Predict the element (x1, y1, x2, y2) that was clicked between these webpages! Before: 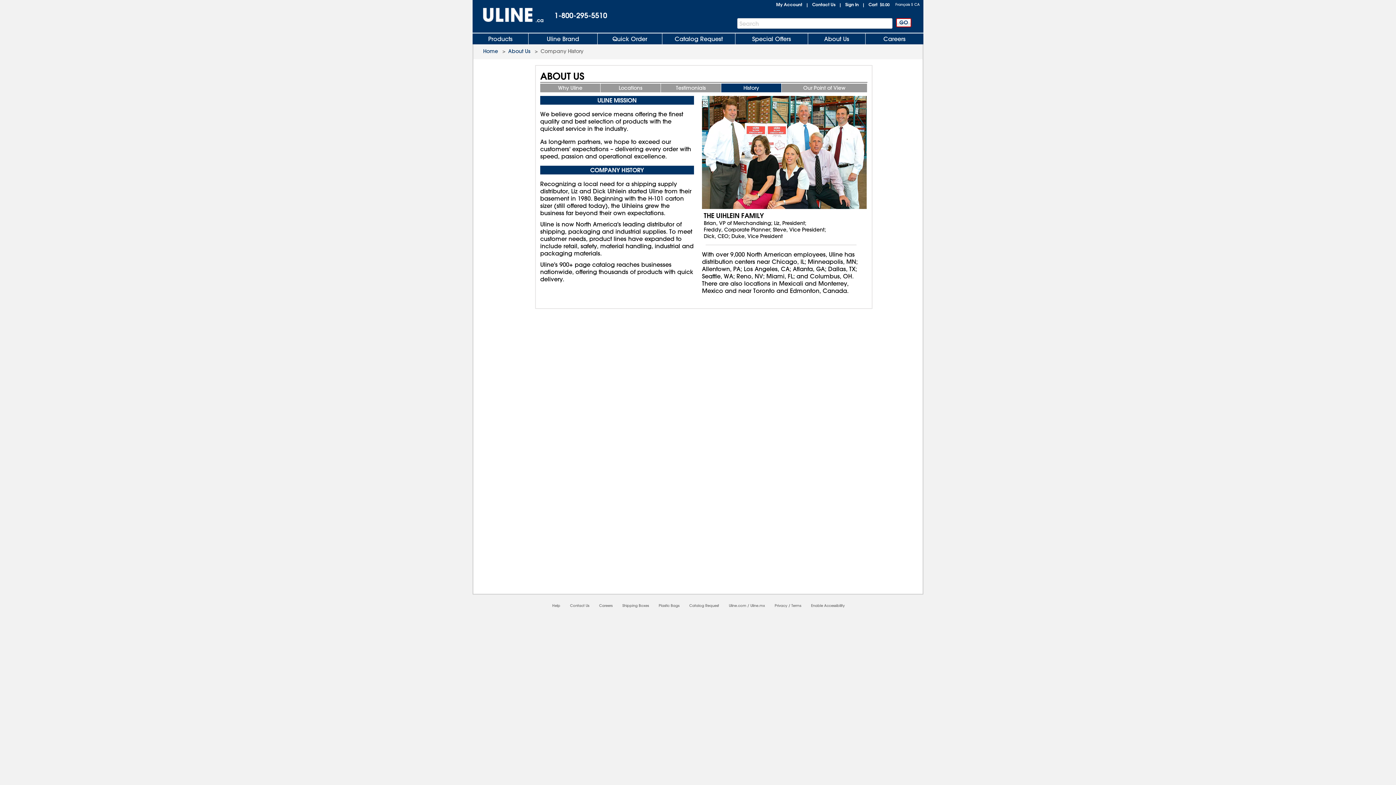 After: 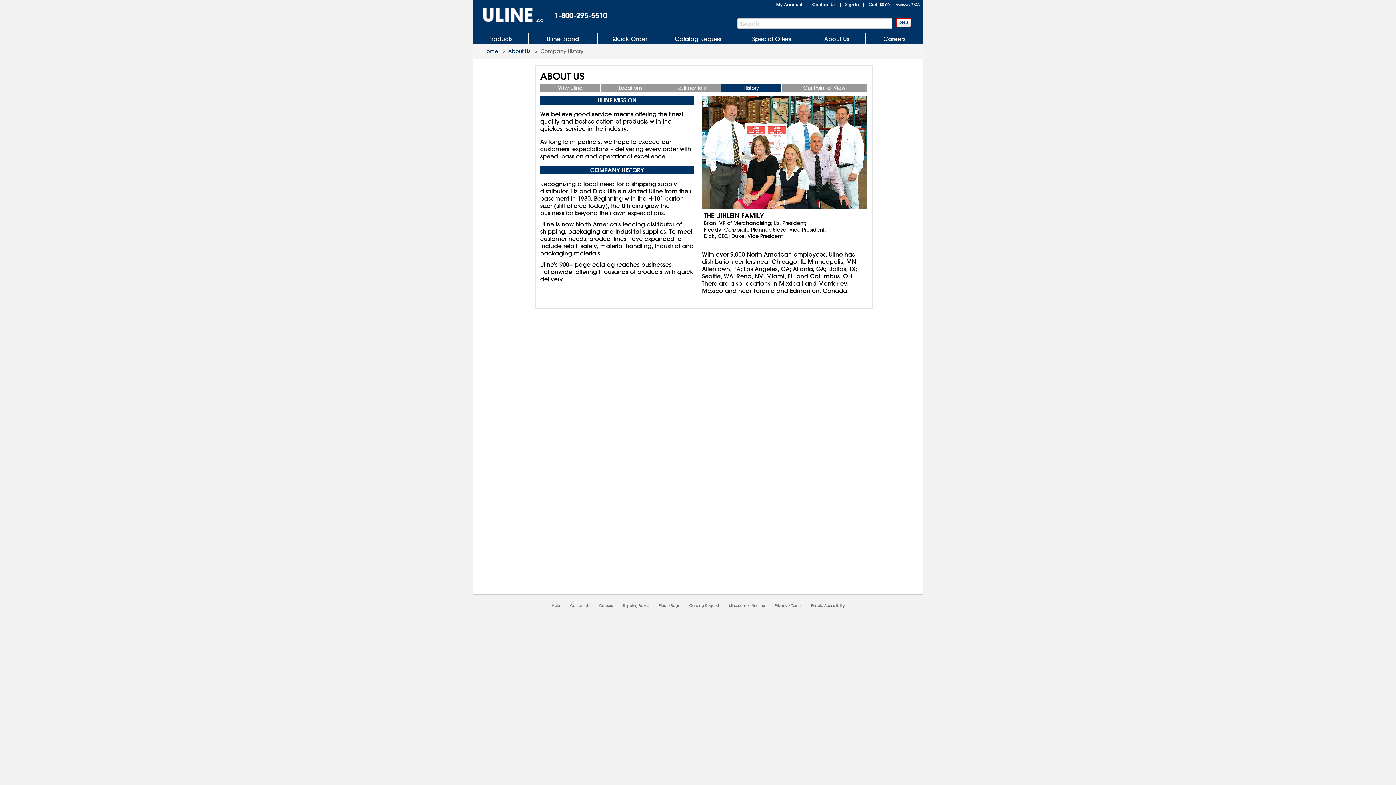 Action: label: Careers bbox: (865, 33, 923, 44)